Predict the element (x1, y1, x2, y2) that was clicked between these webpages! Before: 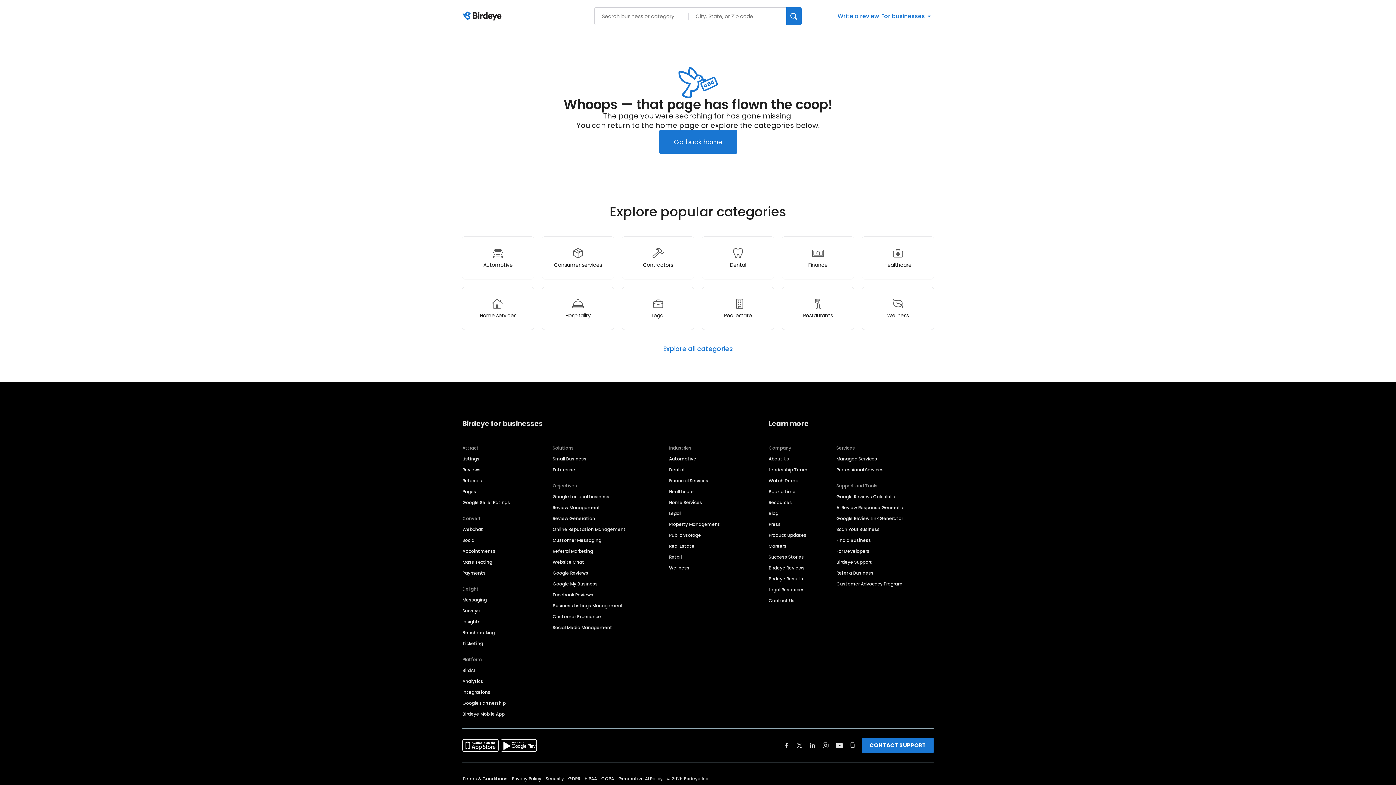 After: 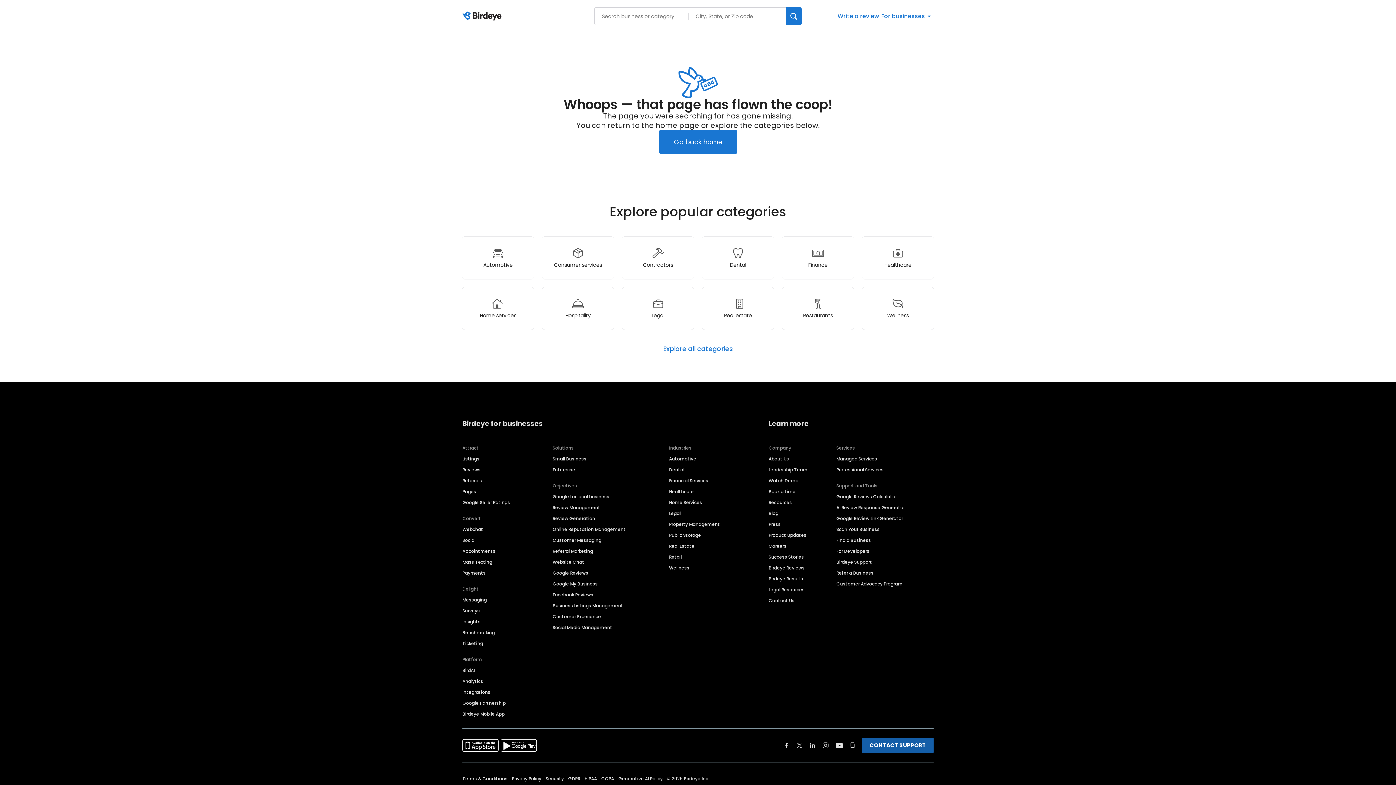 Action: label: CONTACT SUPPORT bbox: (862, 738, 933, 753)